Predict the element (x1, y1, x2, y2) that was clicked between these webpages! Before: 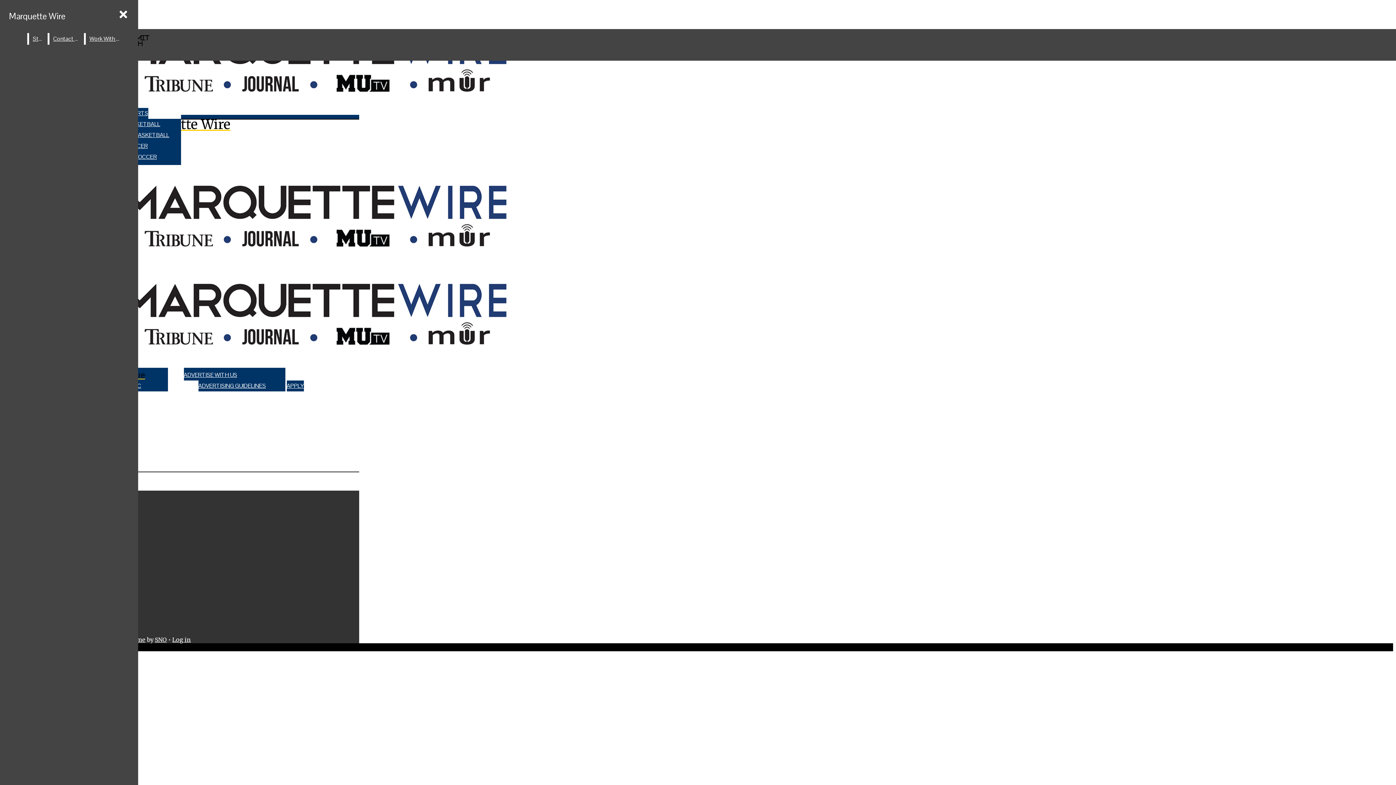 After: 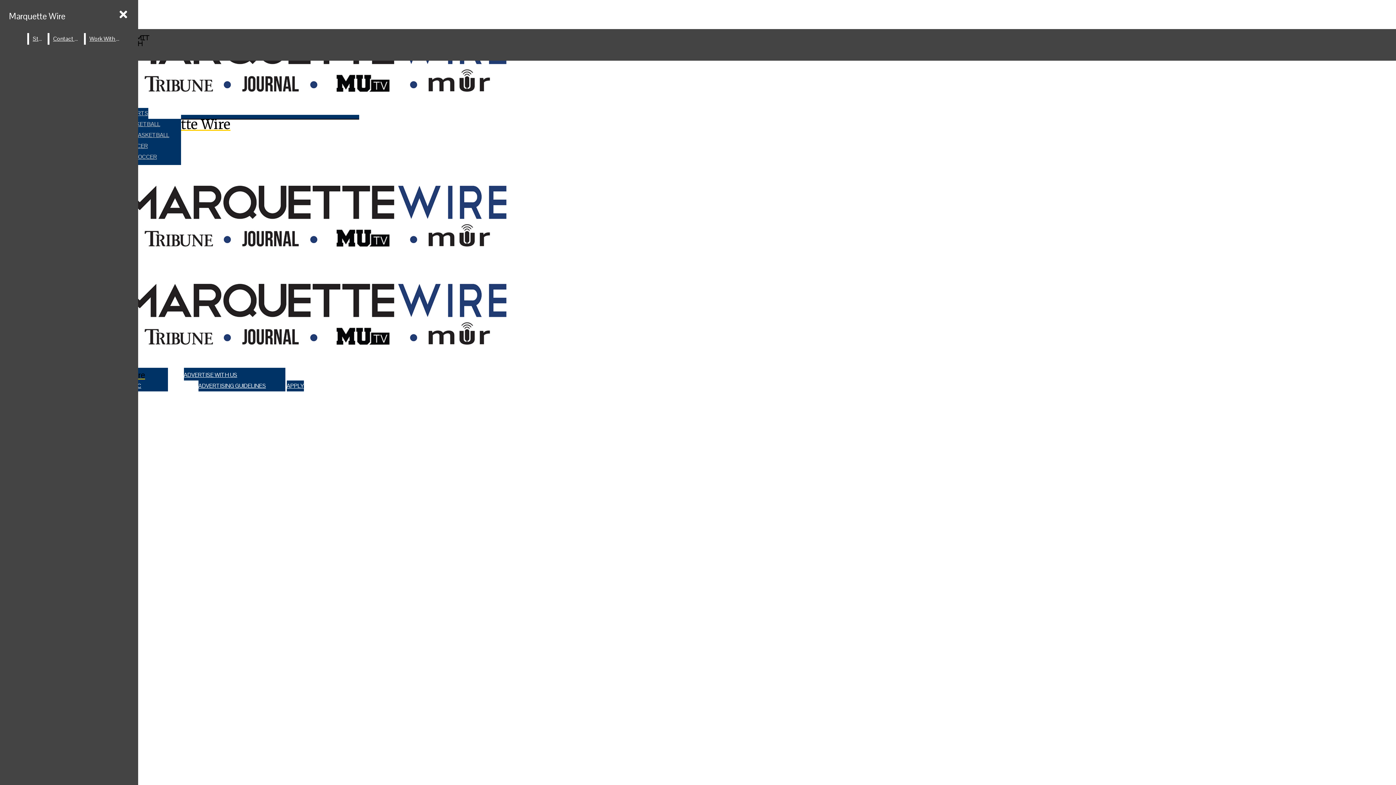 Action: label: WOMEN’S BASKETBALL bbox: (107, 129, 180, 140)